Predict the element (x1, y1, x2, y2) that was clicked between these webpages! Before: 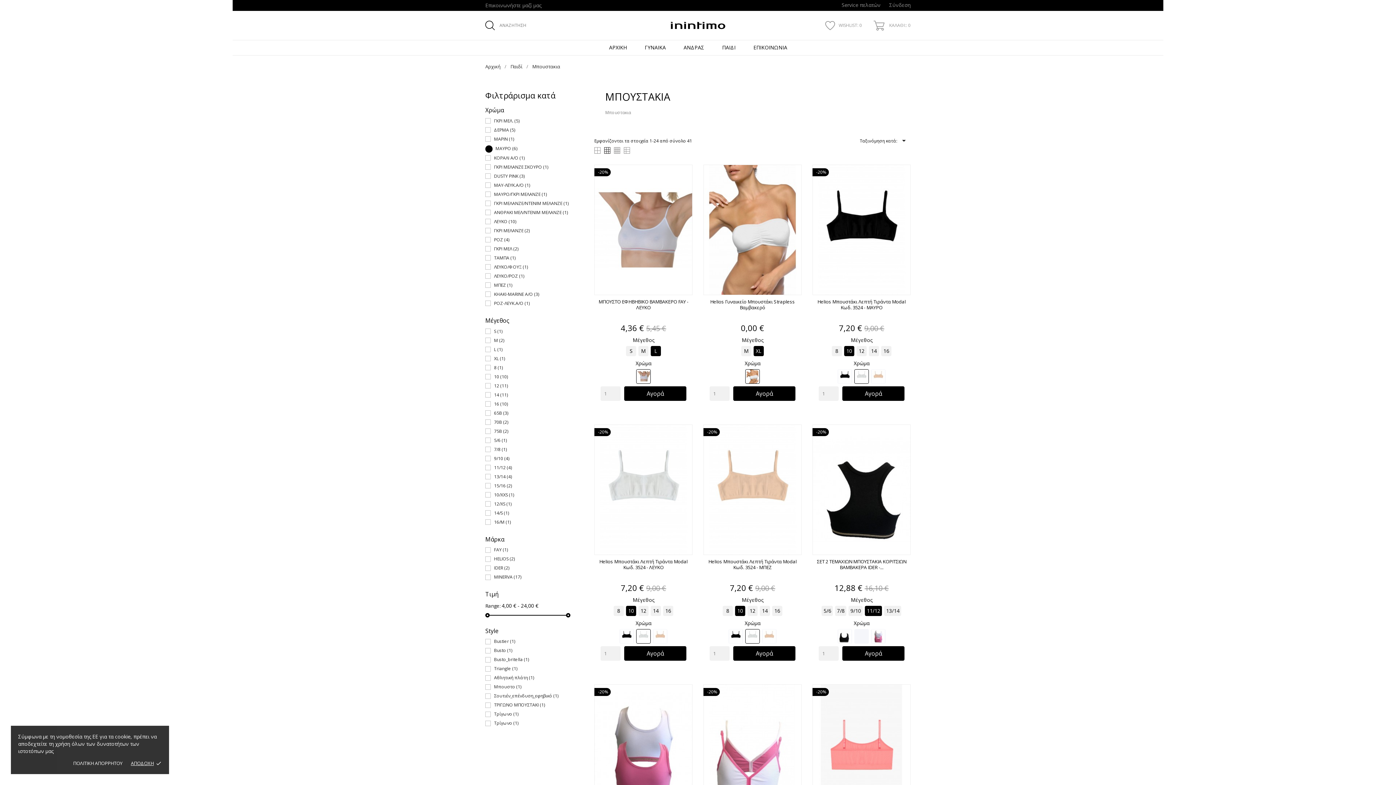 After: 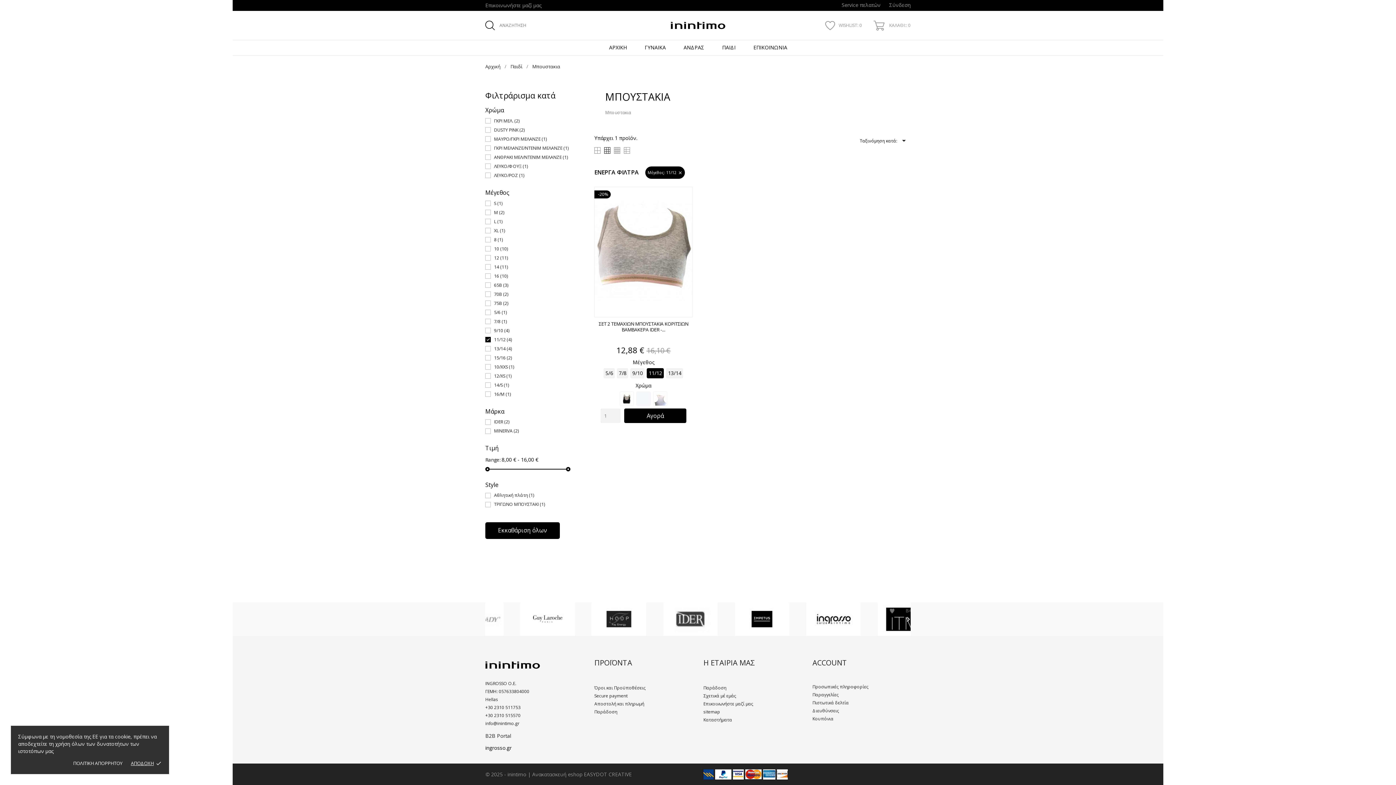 Action: bbox: (494, 464, 583, 471) label: 11/12 (4)